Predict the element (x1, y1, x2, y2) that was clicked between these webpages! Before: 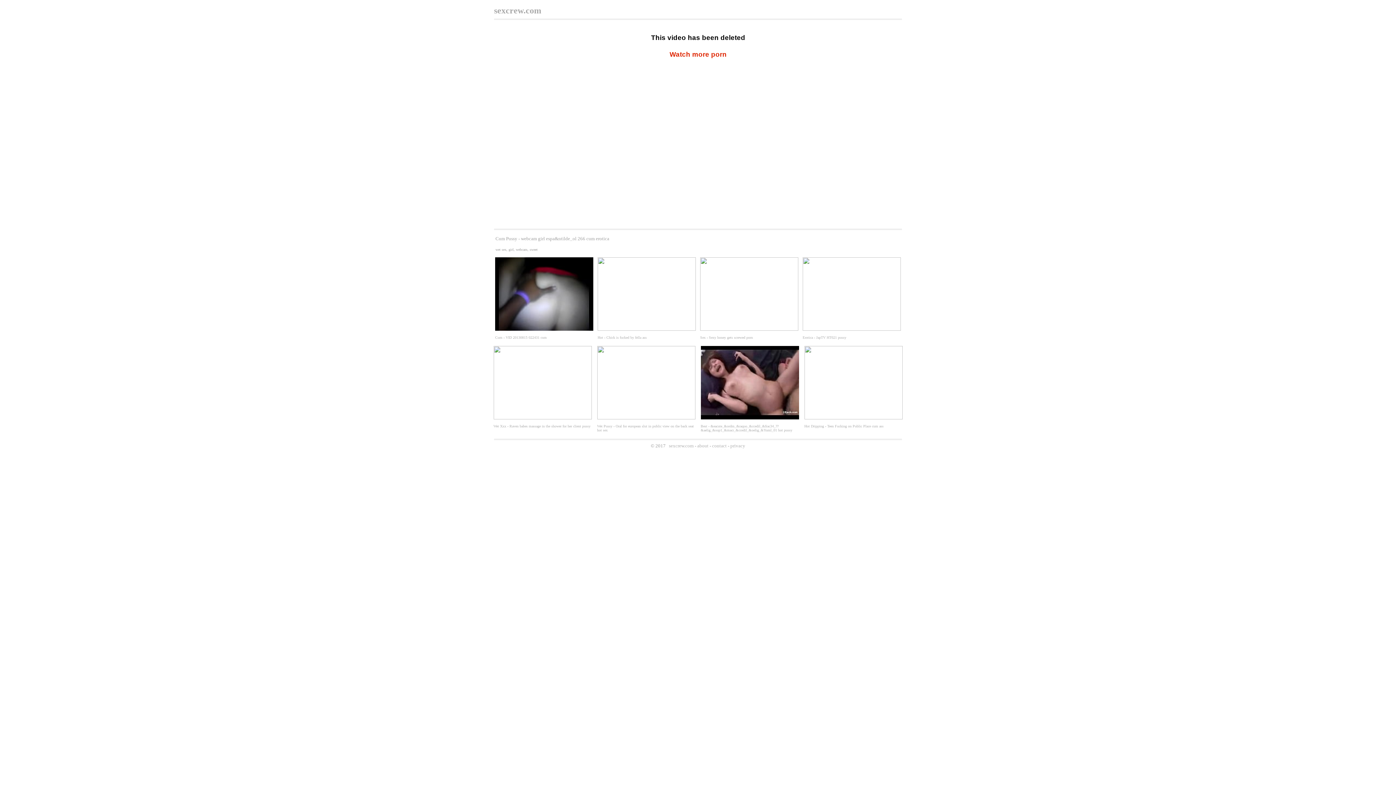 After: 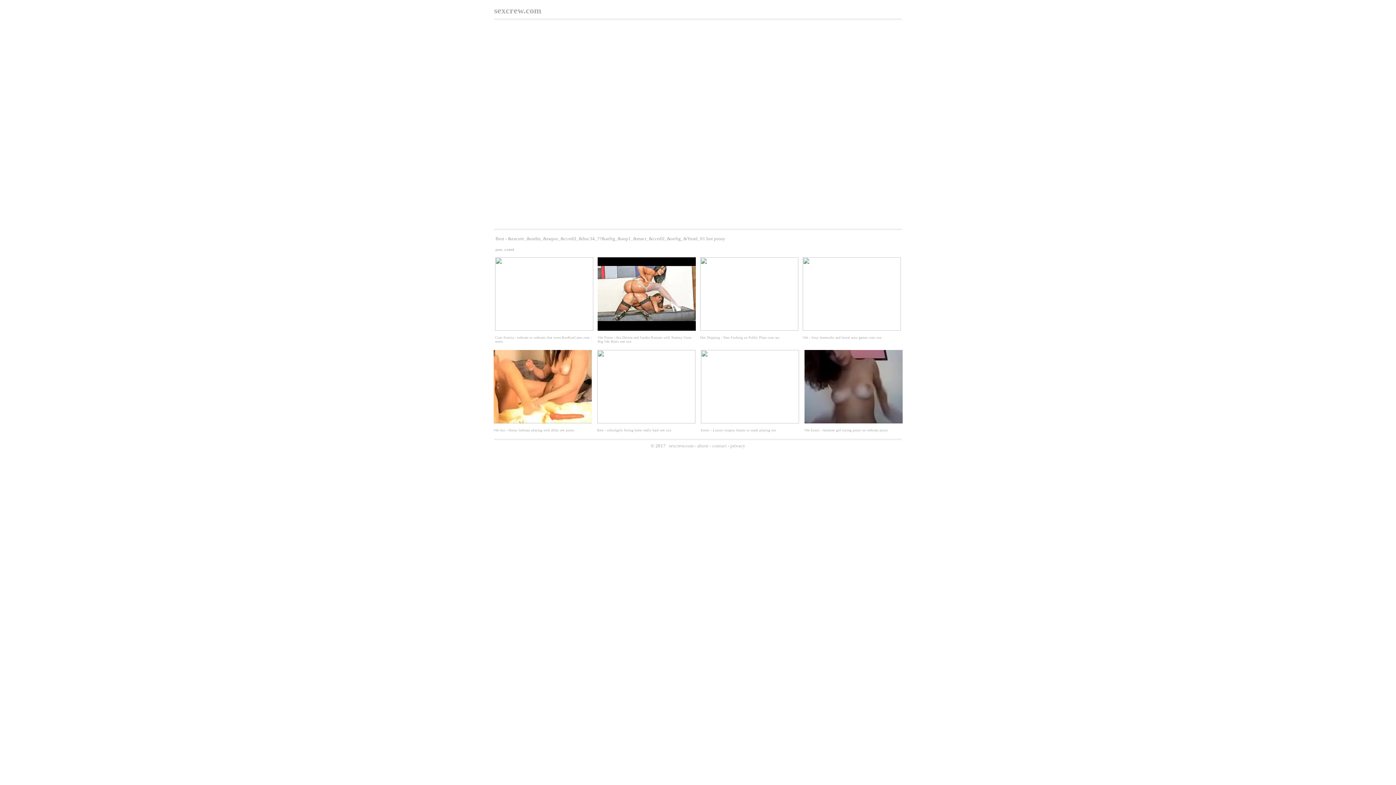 Action: label: 

Best - &eacute_&ordm_&raquo_&ccedil_&frac34_??&aelig_&sup1_&macr_&ccedil_&oelig_&Yuml_01 hot pussy bbox: (700, 414, 799, 432)